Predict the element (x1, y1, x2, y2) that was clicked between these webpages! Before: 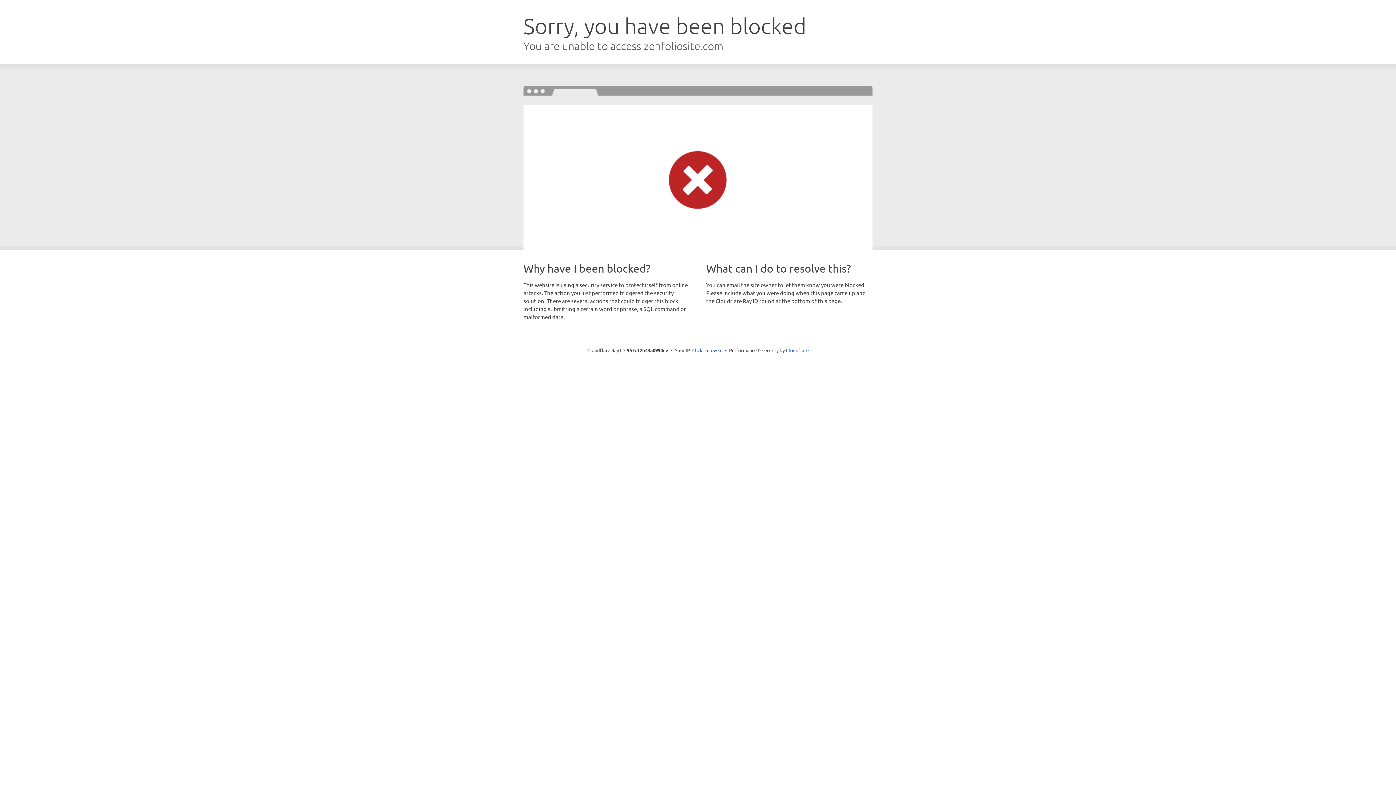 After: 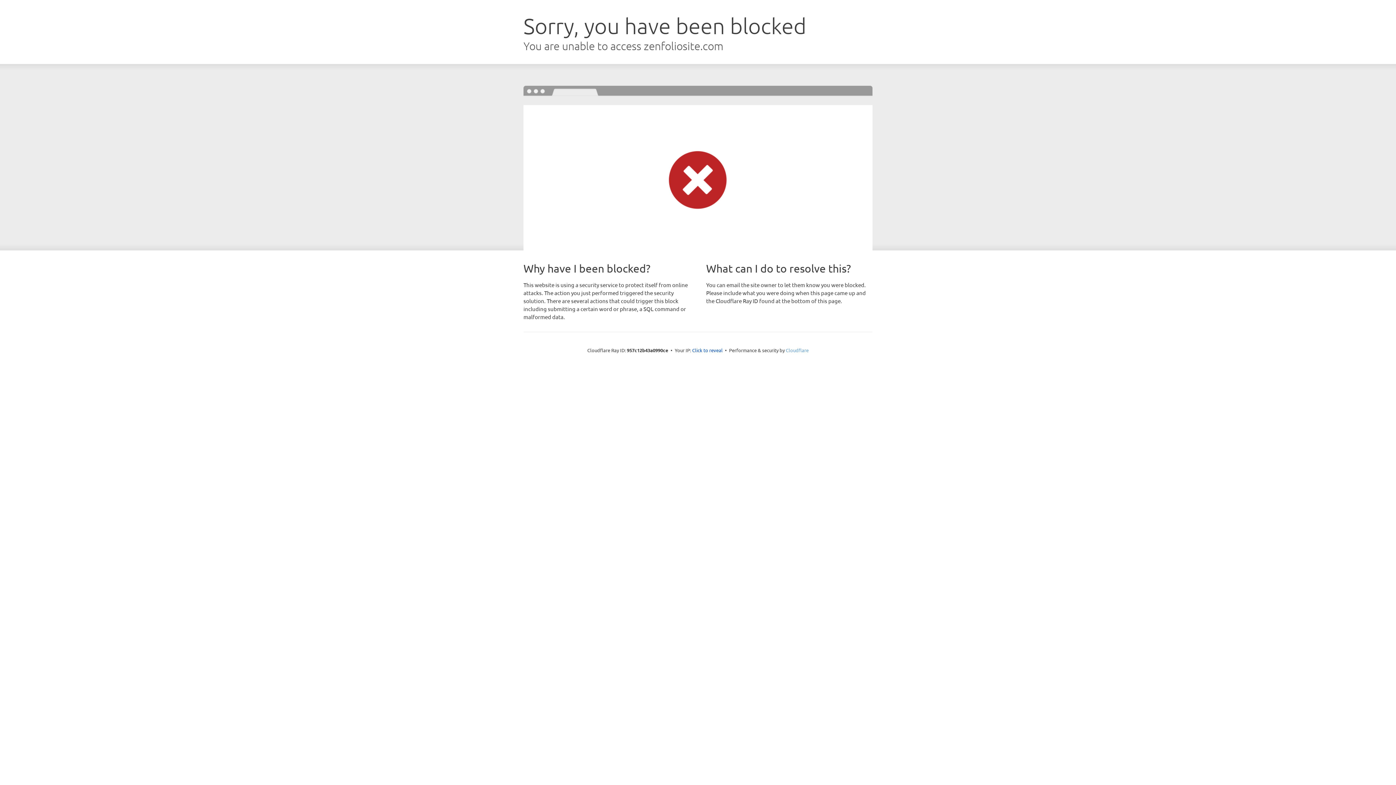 Action: bbox: (786, 347, 808, 353) label: Cloudflare